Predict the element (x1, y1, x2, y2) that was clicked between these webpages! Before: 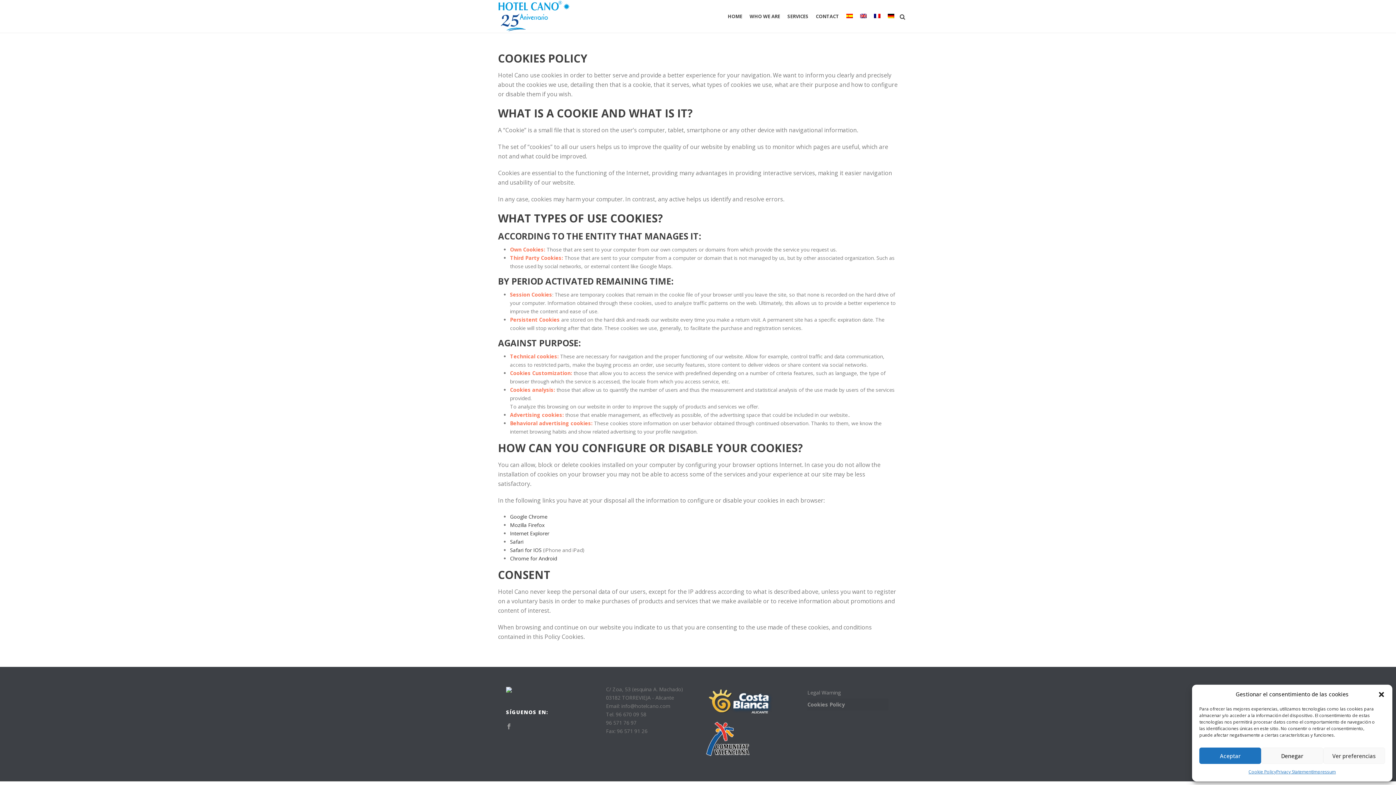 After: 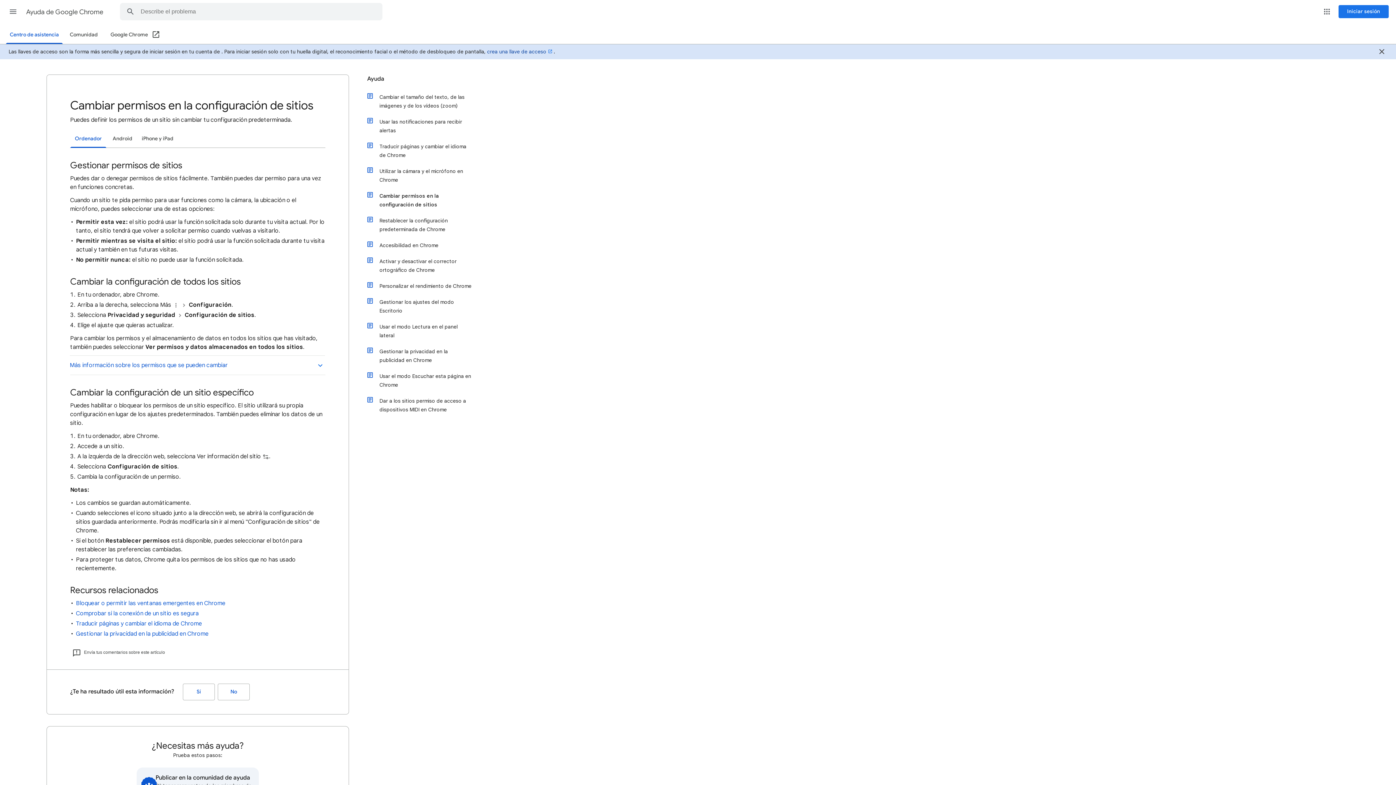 Action: bbox: (510, 555, 557, 562) label: Chrome for Android